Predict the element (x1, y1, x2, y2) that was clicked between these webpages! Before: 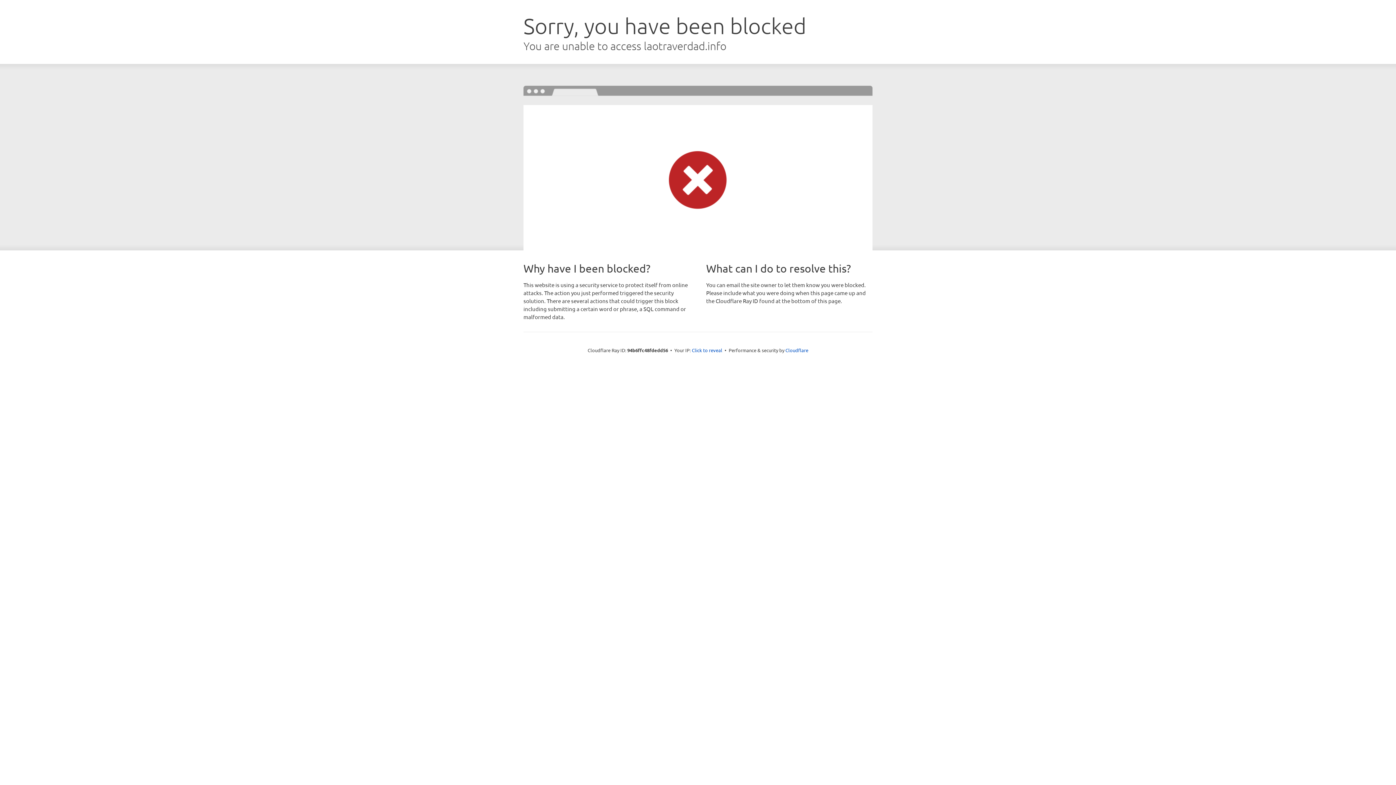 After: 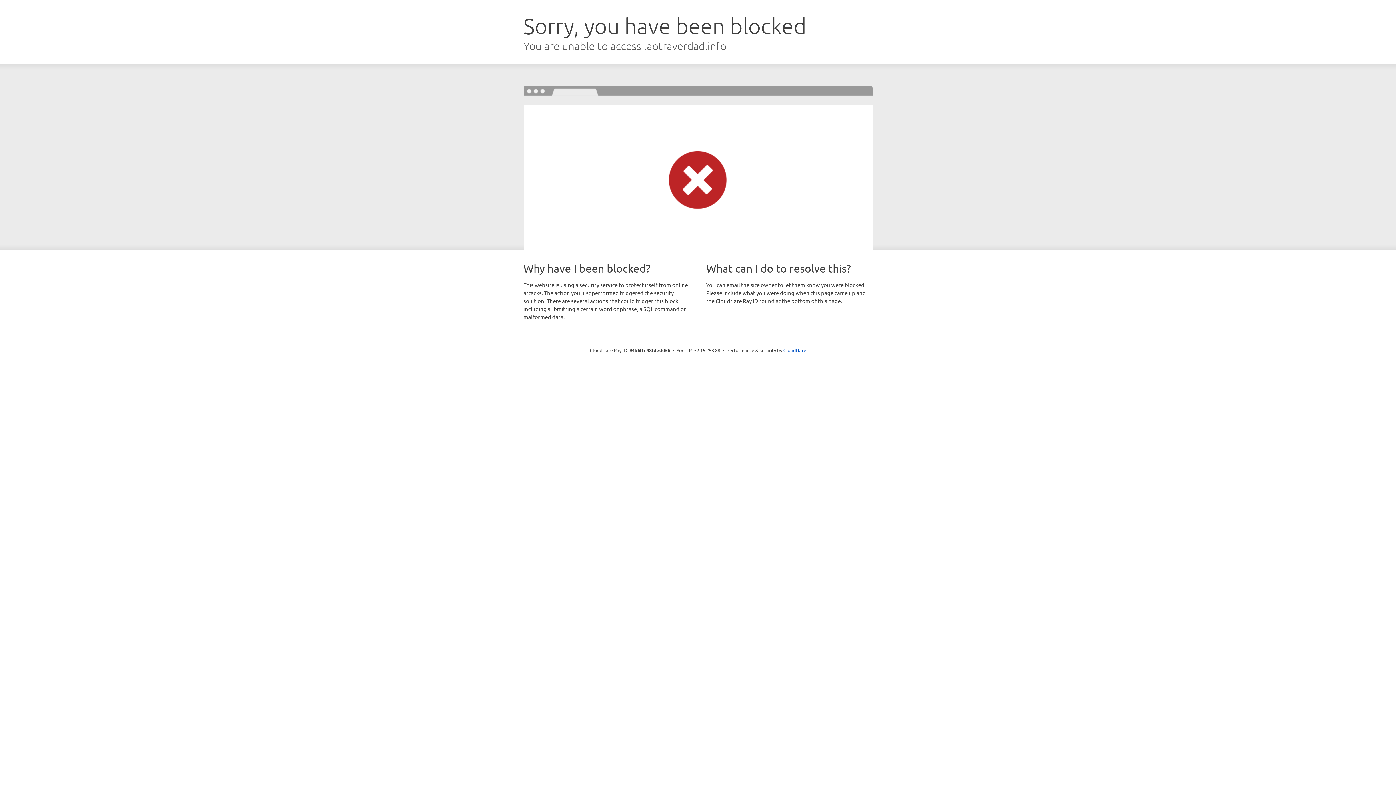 Action: label: Click to reveal bbox: (692, 346, 722, 353)